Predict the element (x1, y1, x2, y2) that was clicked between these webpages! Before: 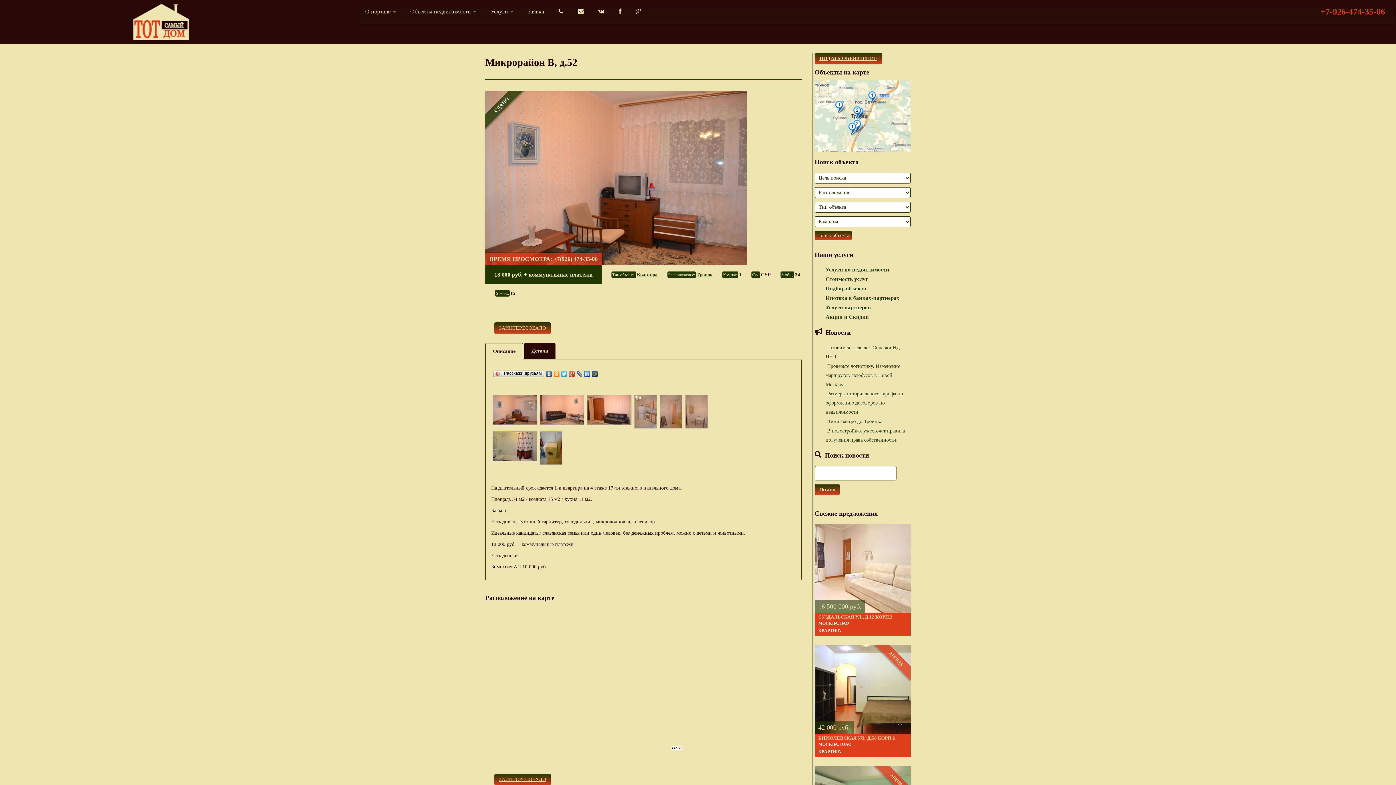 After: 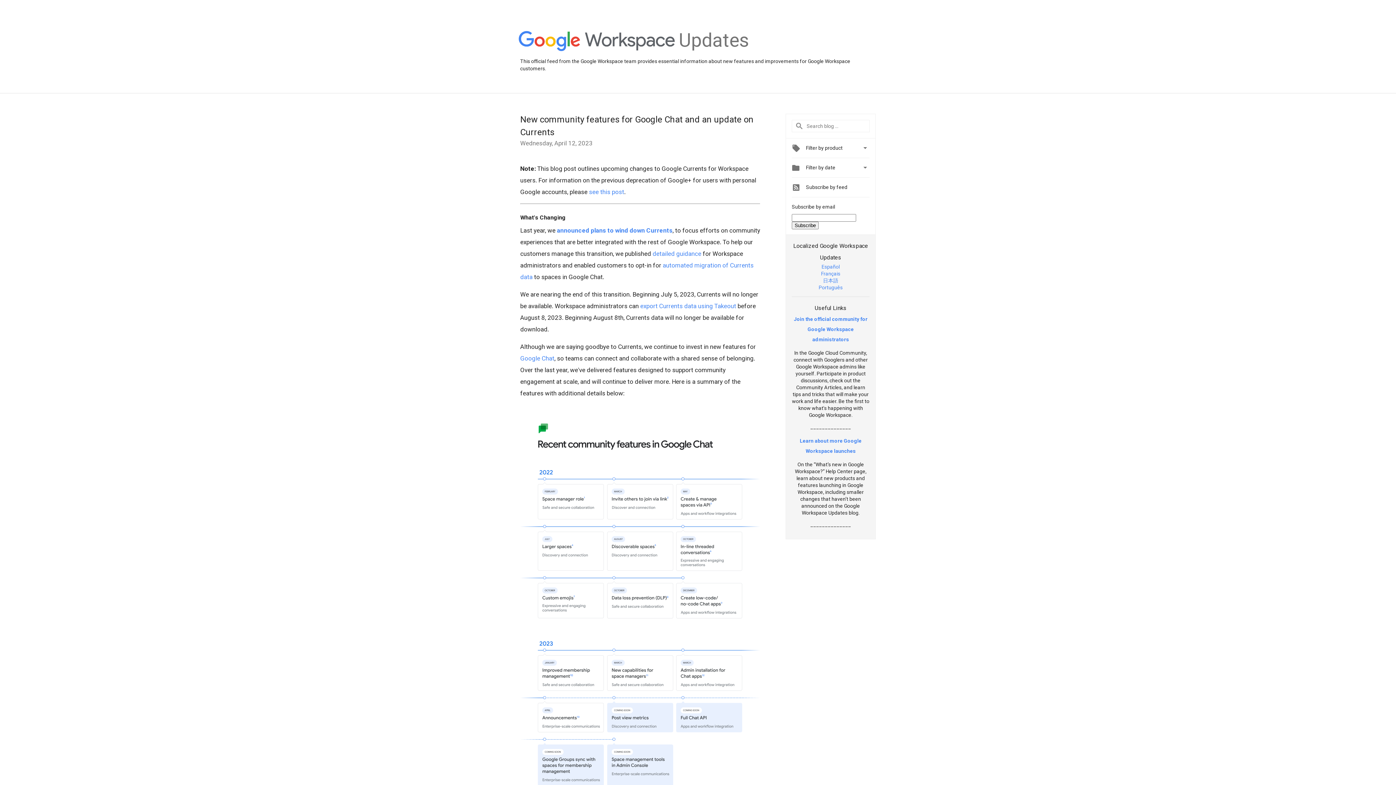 Action: label: Google+ bbox: (628, 4, 641, 18)